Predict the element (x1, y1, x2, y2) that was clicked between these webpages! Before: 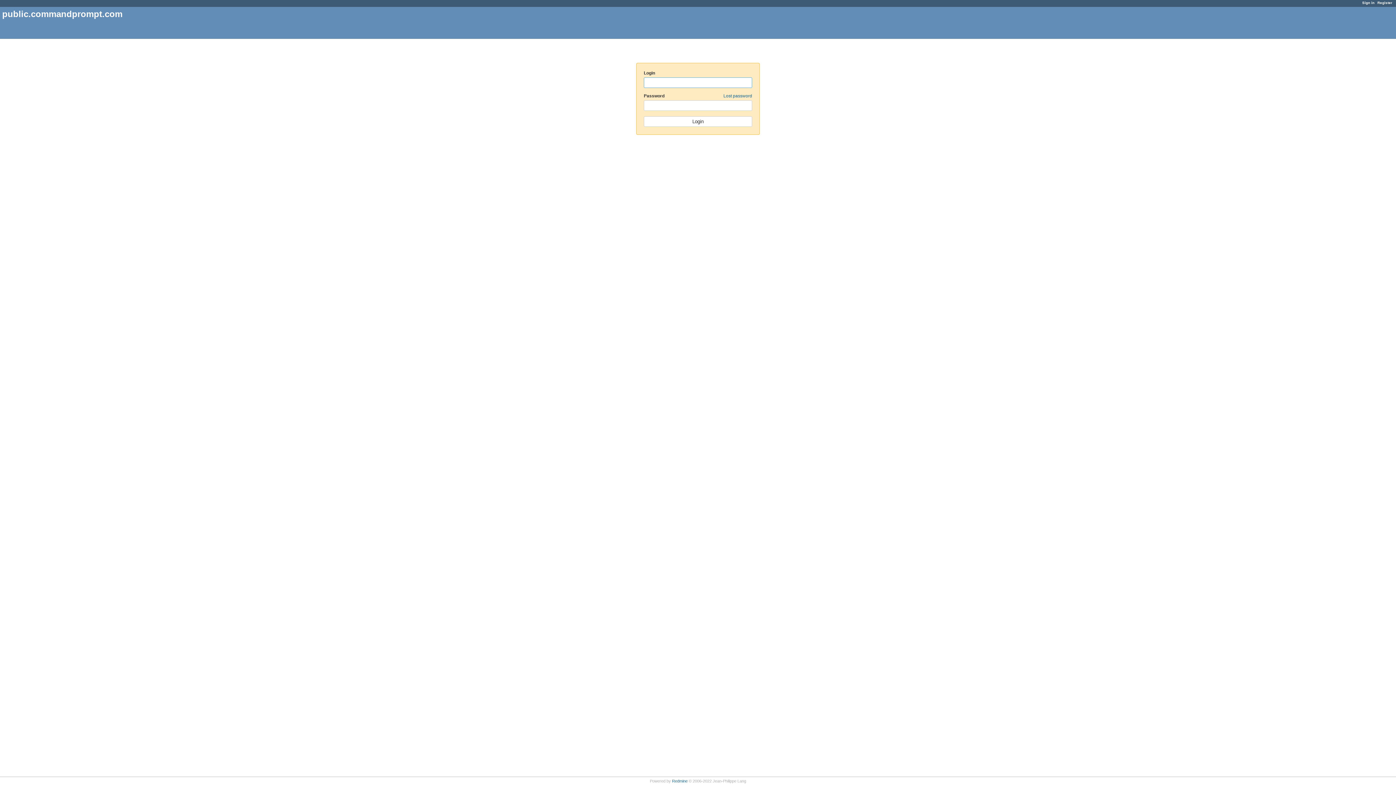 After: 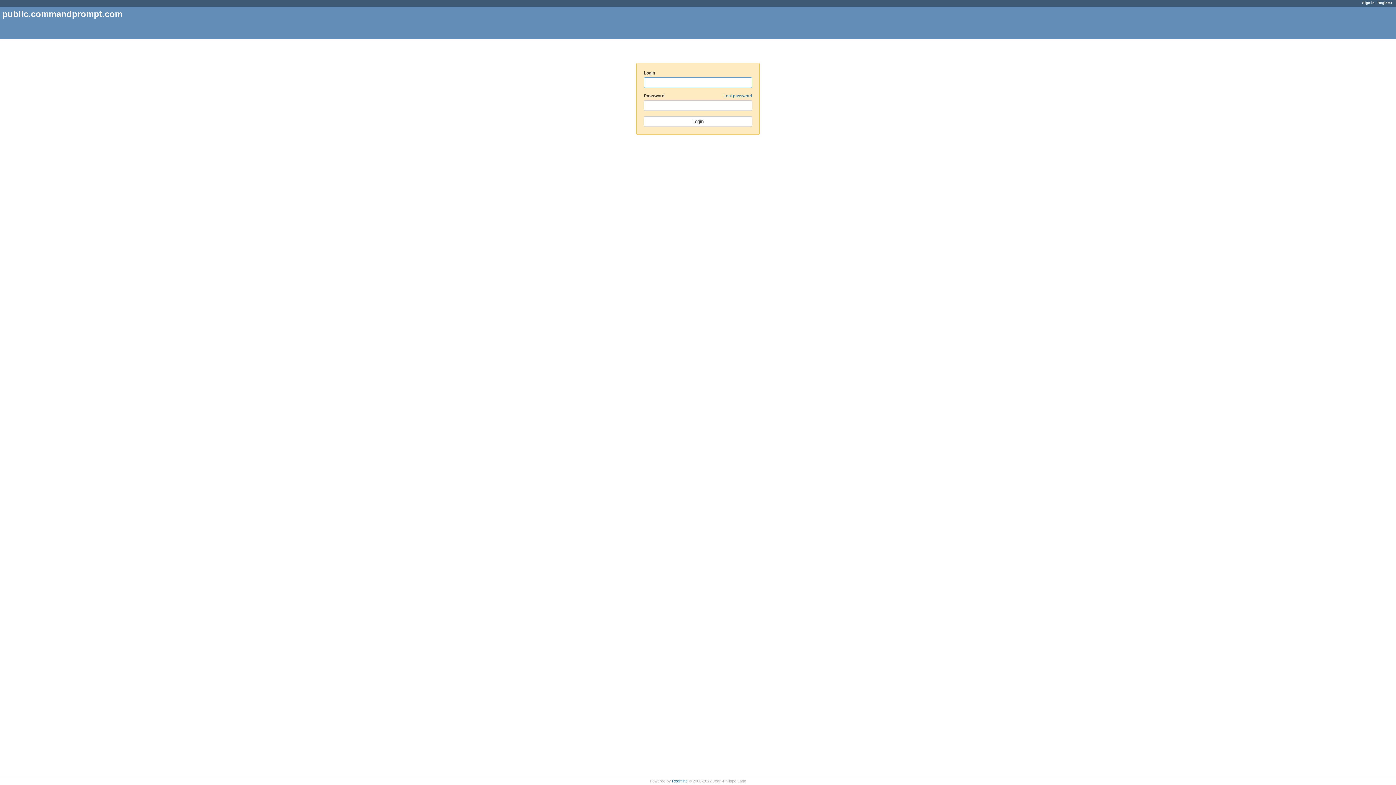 Action: bbox: (1362, 0, 1374, 4) label: Sign in